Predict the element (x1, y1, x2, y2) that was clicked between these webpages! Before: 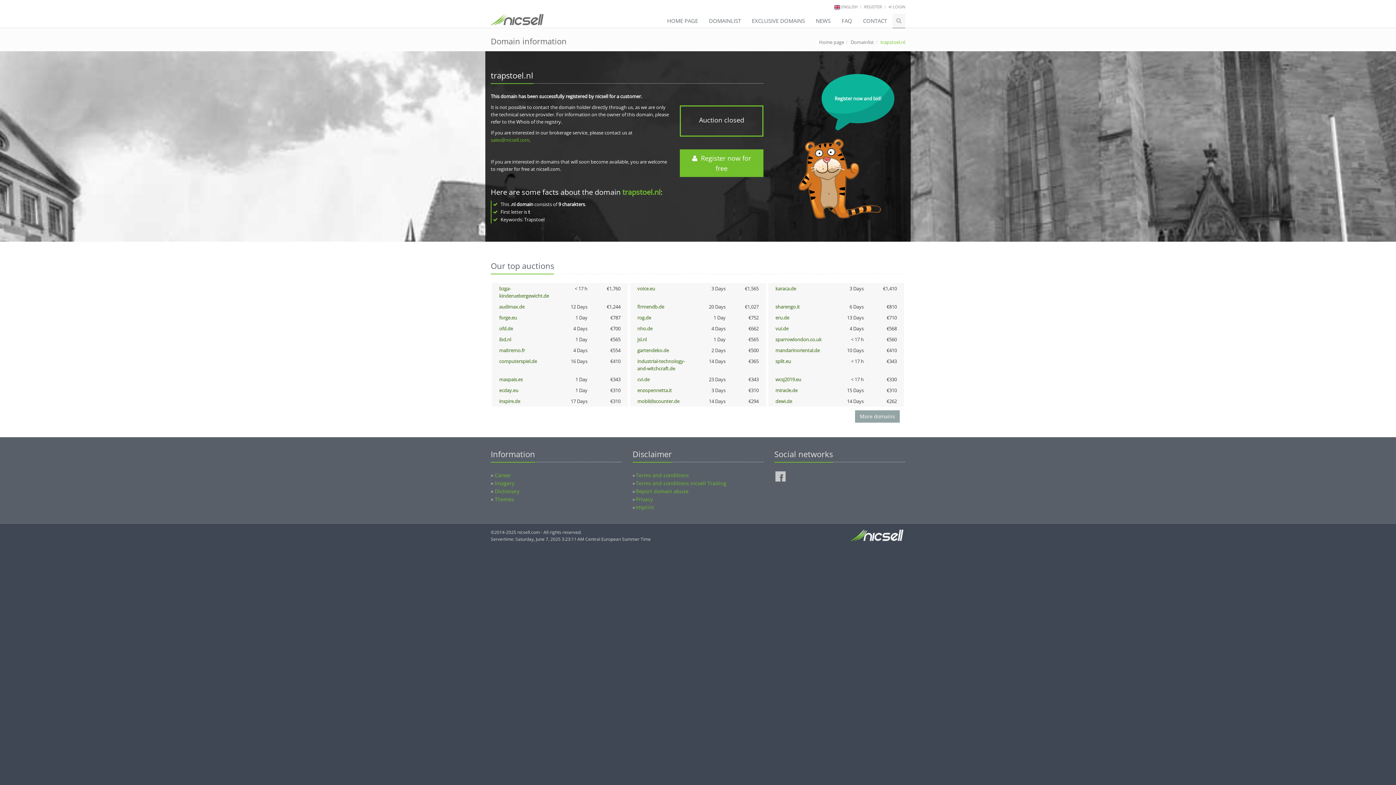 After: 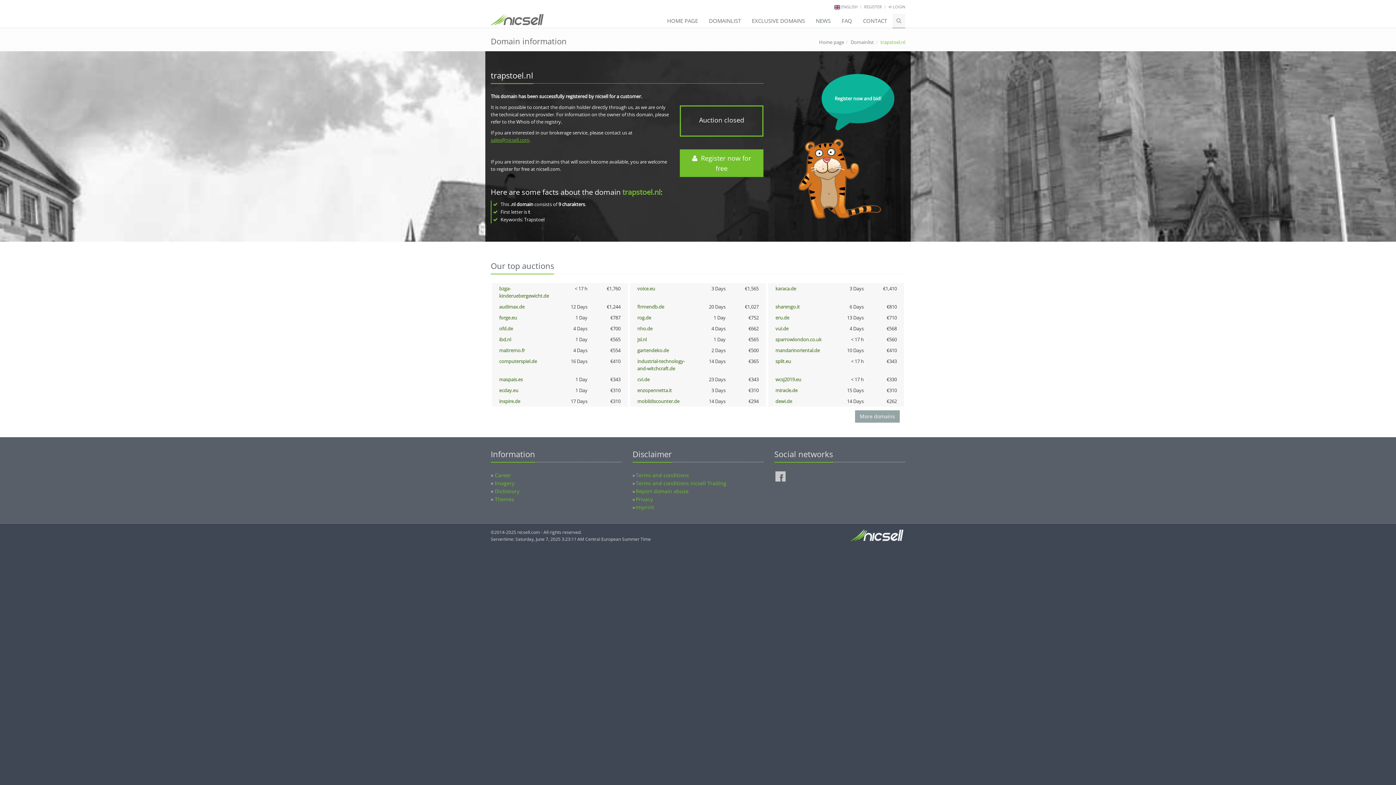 Action: label: sales@nicsell.com bbox: (490, 136, 529, 143)